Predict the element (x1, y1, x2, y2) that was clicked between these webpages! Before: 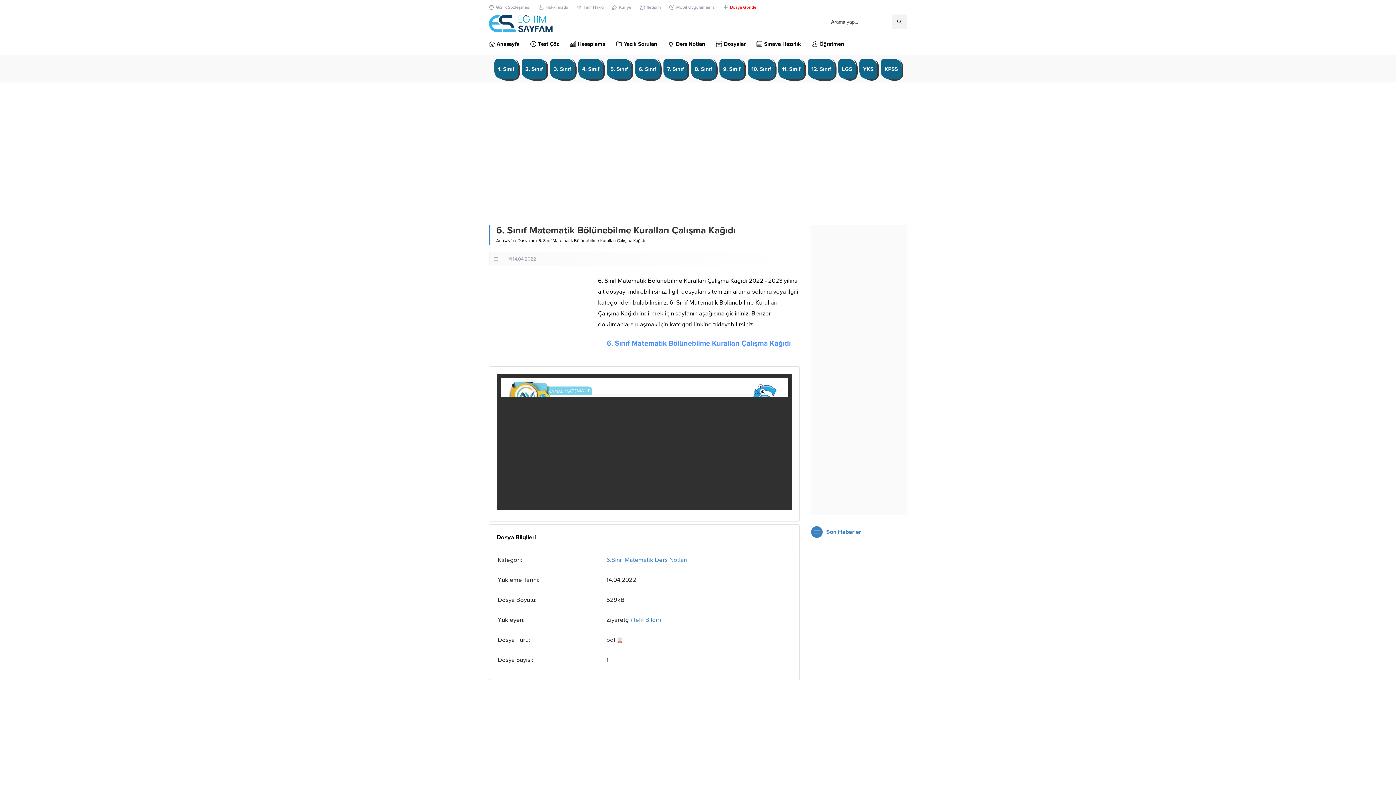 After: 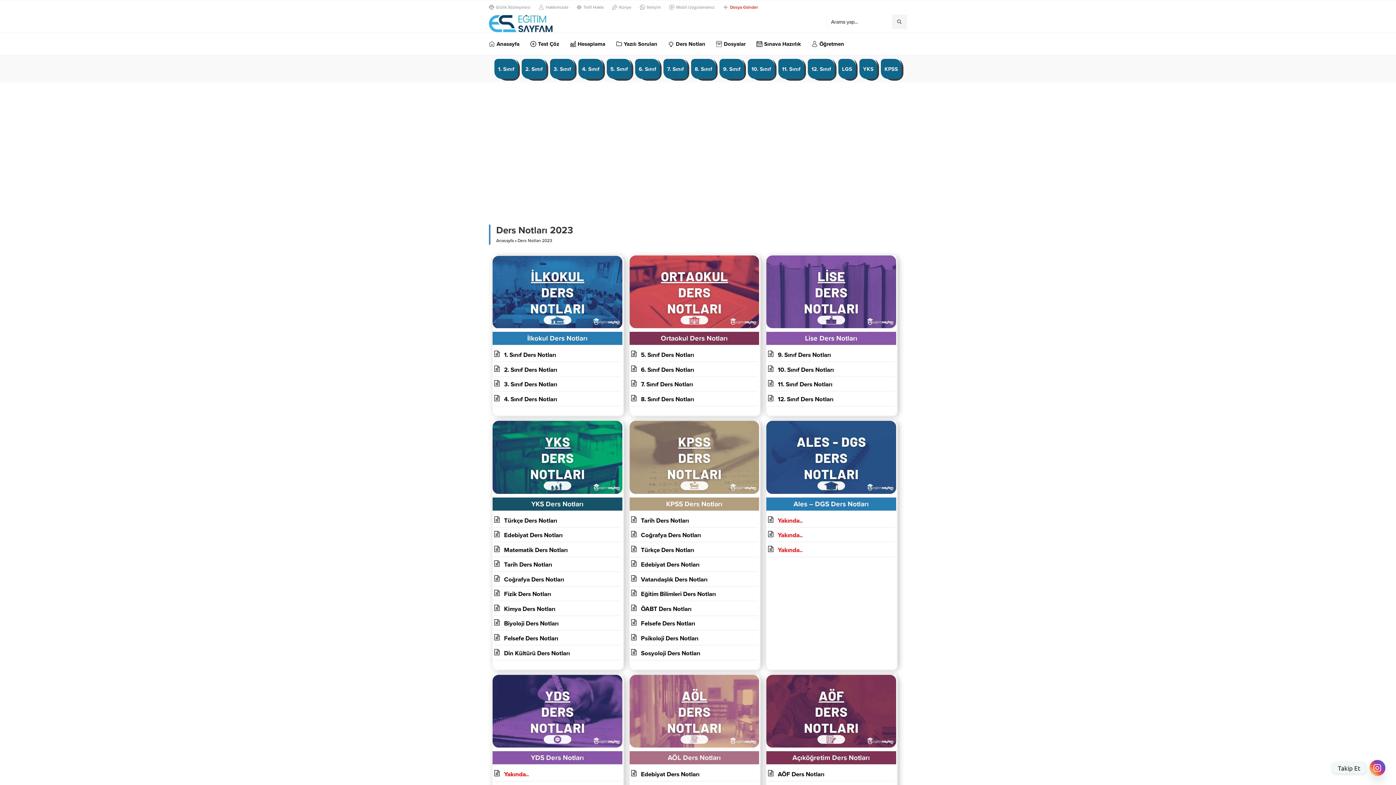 Action: label: Ders Notları bbox: (668, 33, 705, 54)